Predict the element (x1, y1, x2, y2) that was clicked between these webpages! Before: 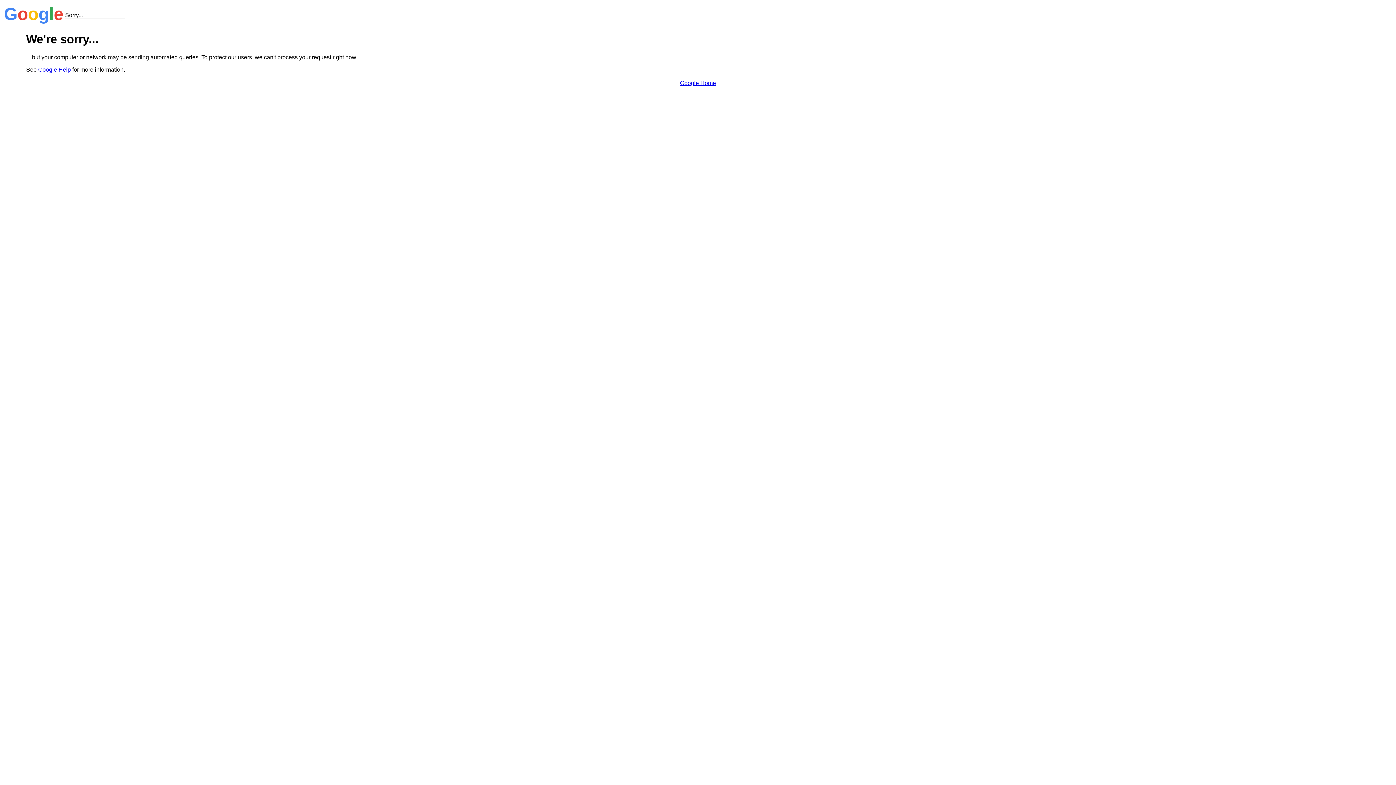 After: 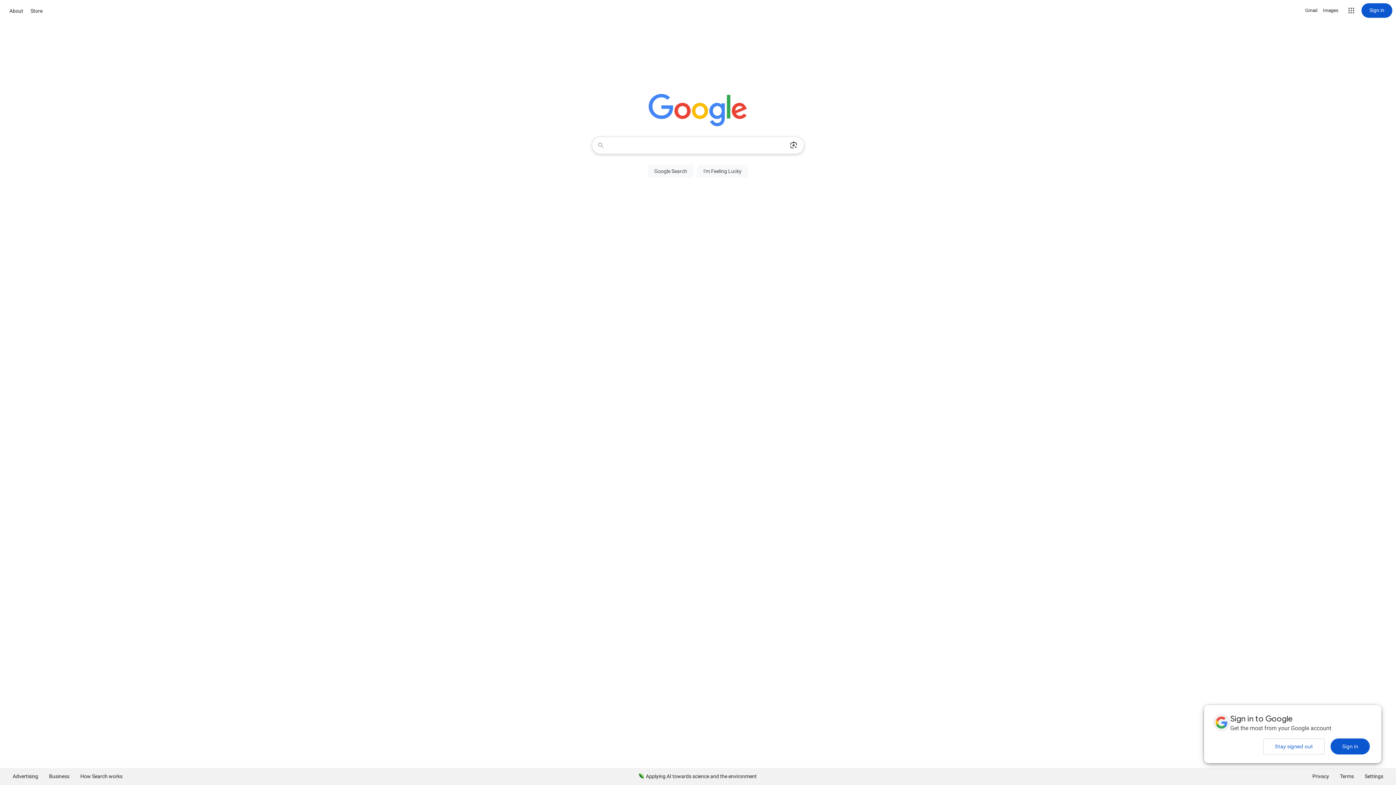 Action: bbox: (680, 79, 716, 86) label: Google Home